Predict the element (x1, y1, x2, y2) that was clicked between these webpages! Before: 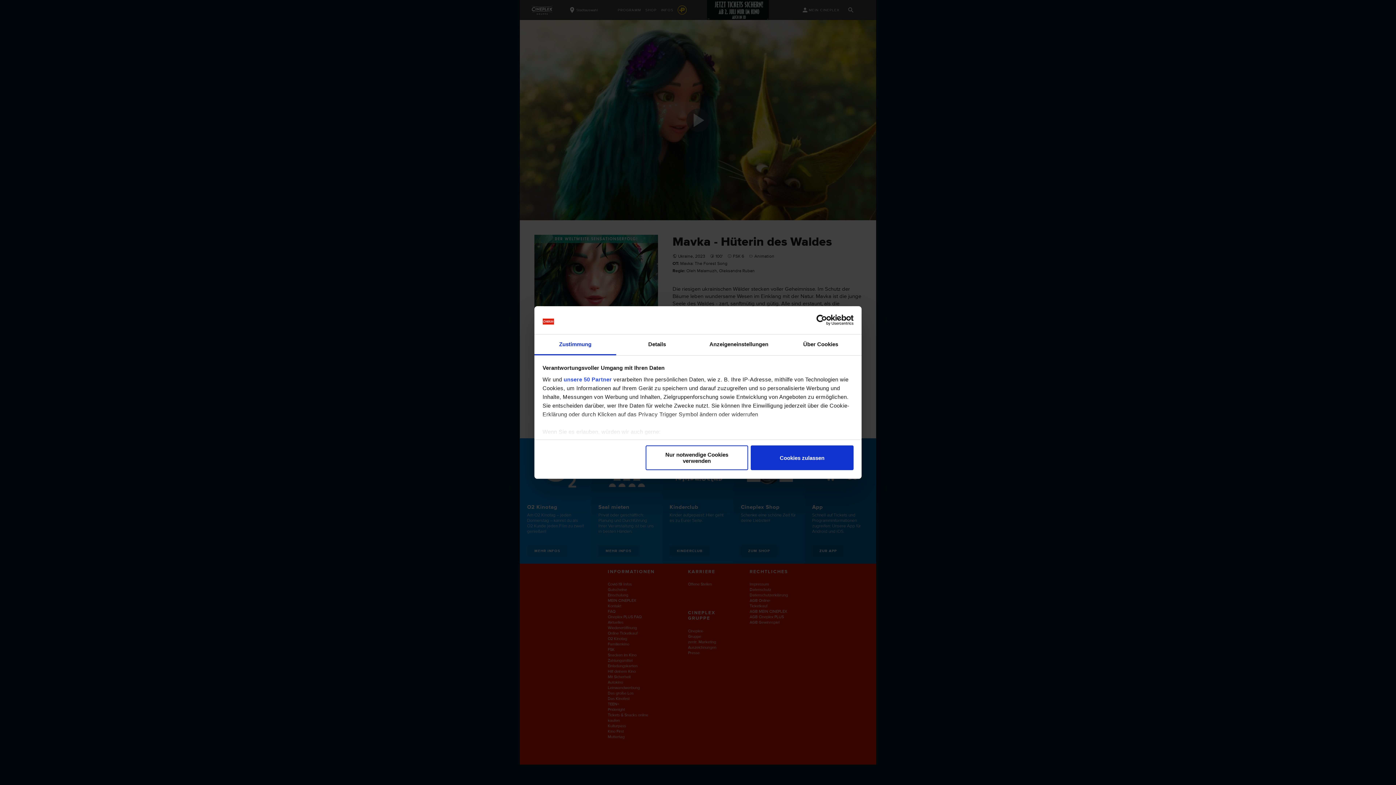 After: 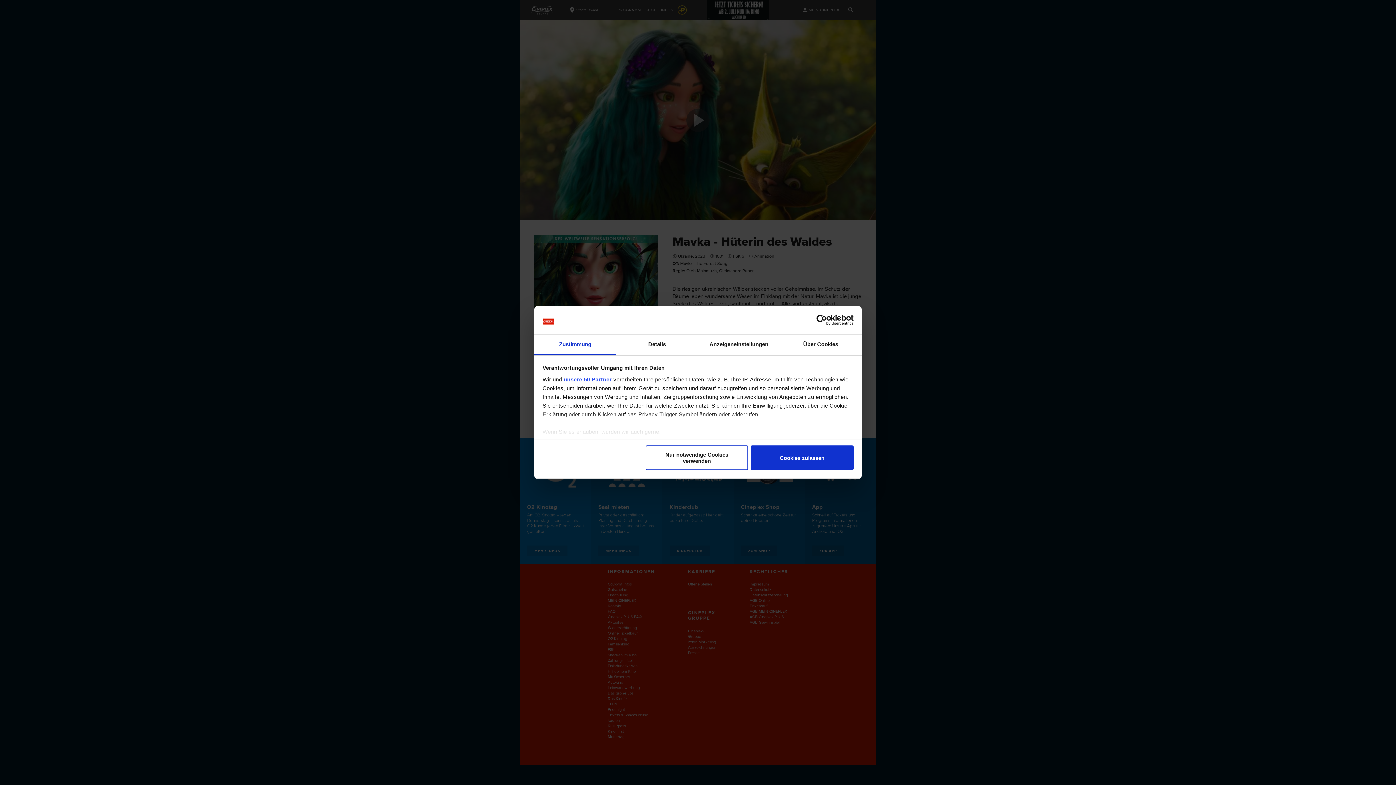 Action: bbox: (790, 314, 853, 325) label: Usercentrics Cookiebot - opens in a new window